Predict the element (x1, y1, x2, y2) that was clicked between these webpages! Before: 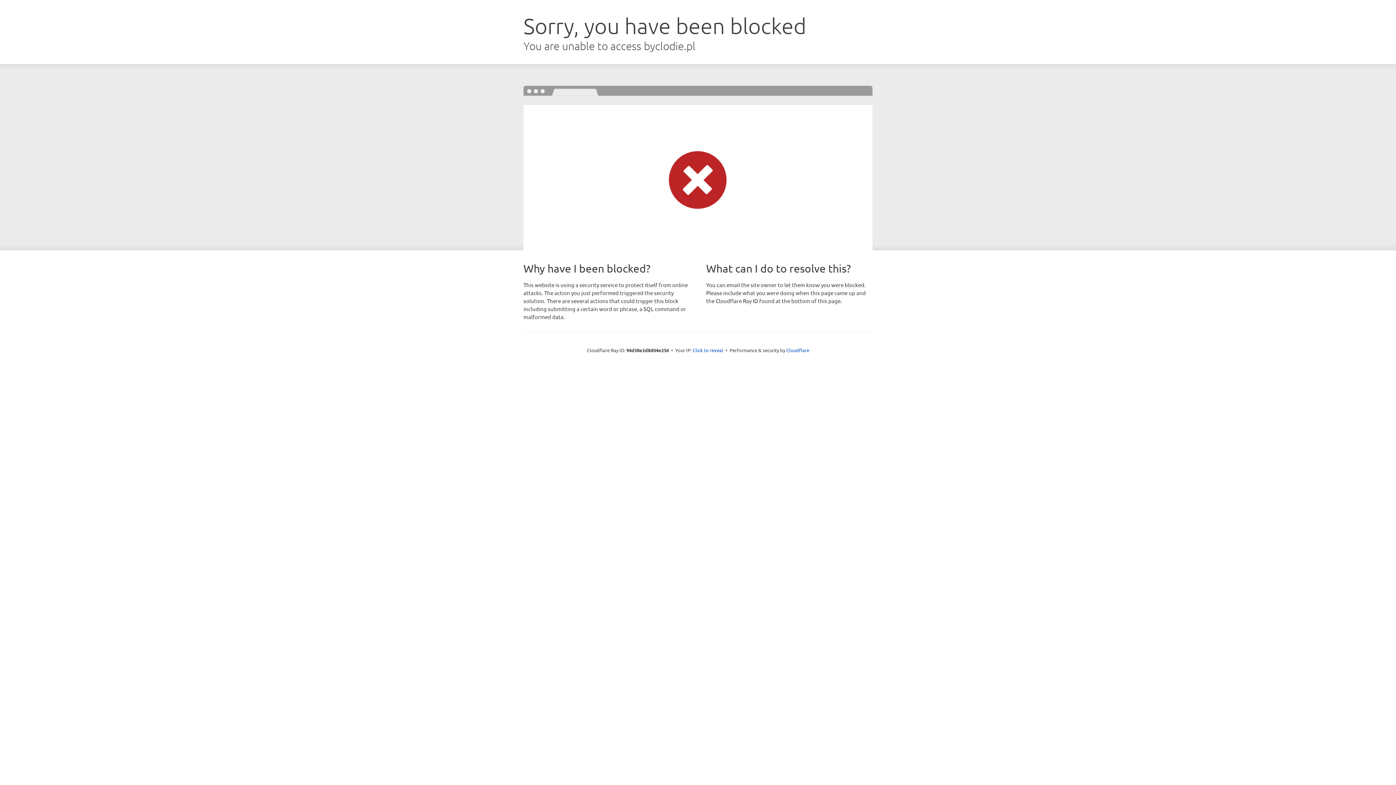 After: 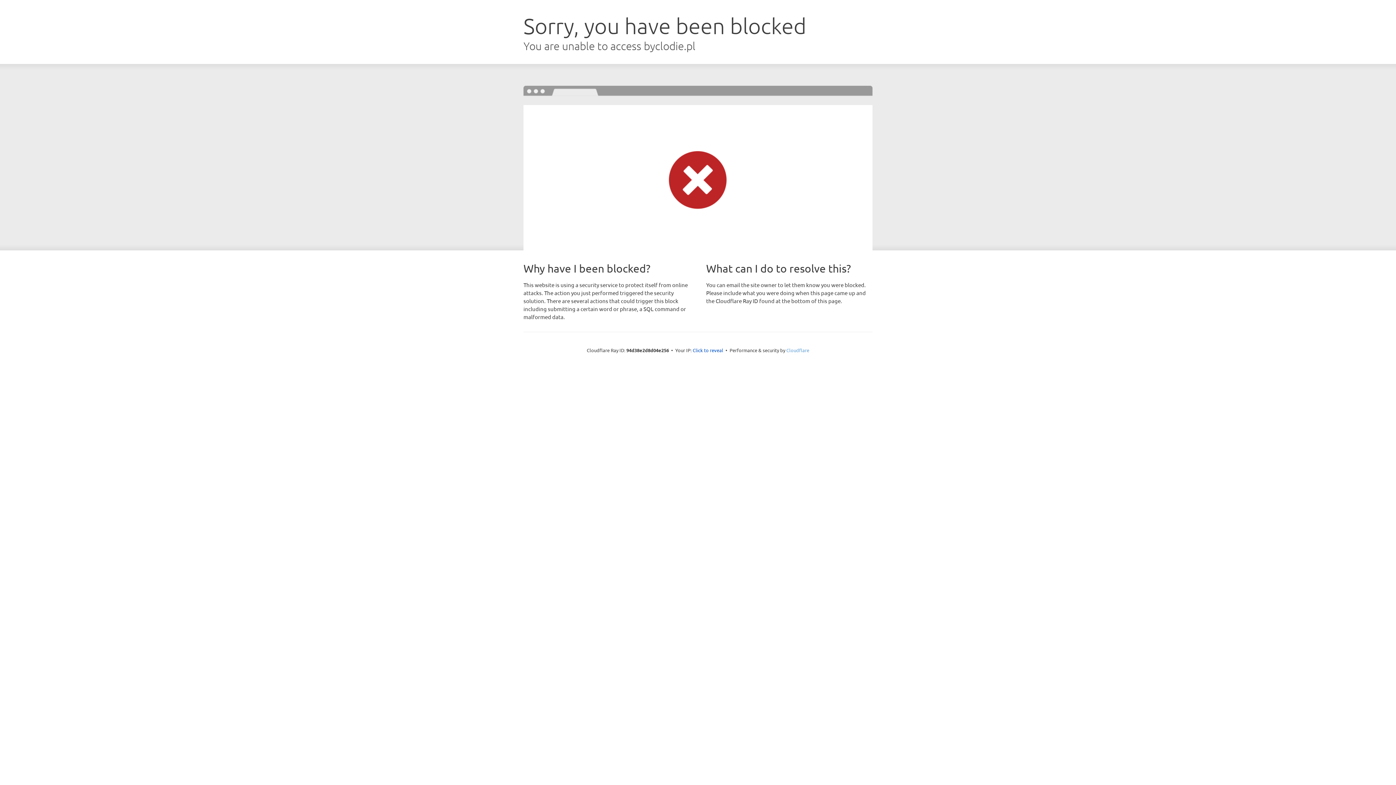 Action: bbox: (786, 347, 809, 353) label: Cloudflare